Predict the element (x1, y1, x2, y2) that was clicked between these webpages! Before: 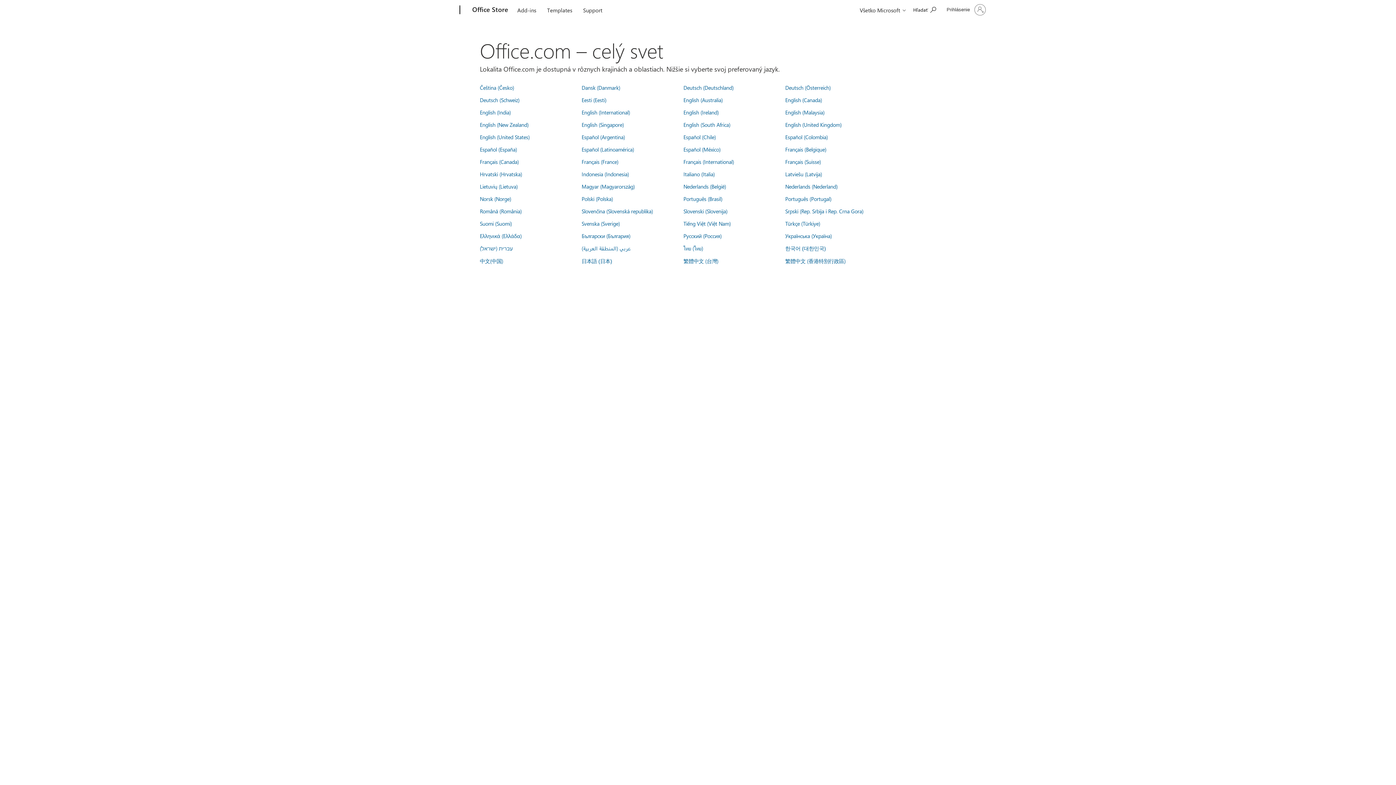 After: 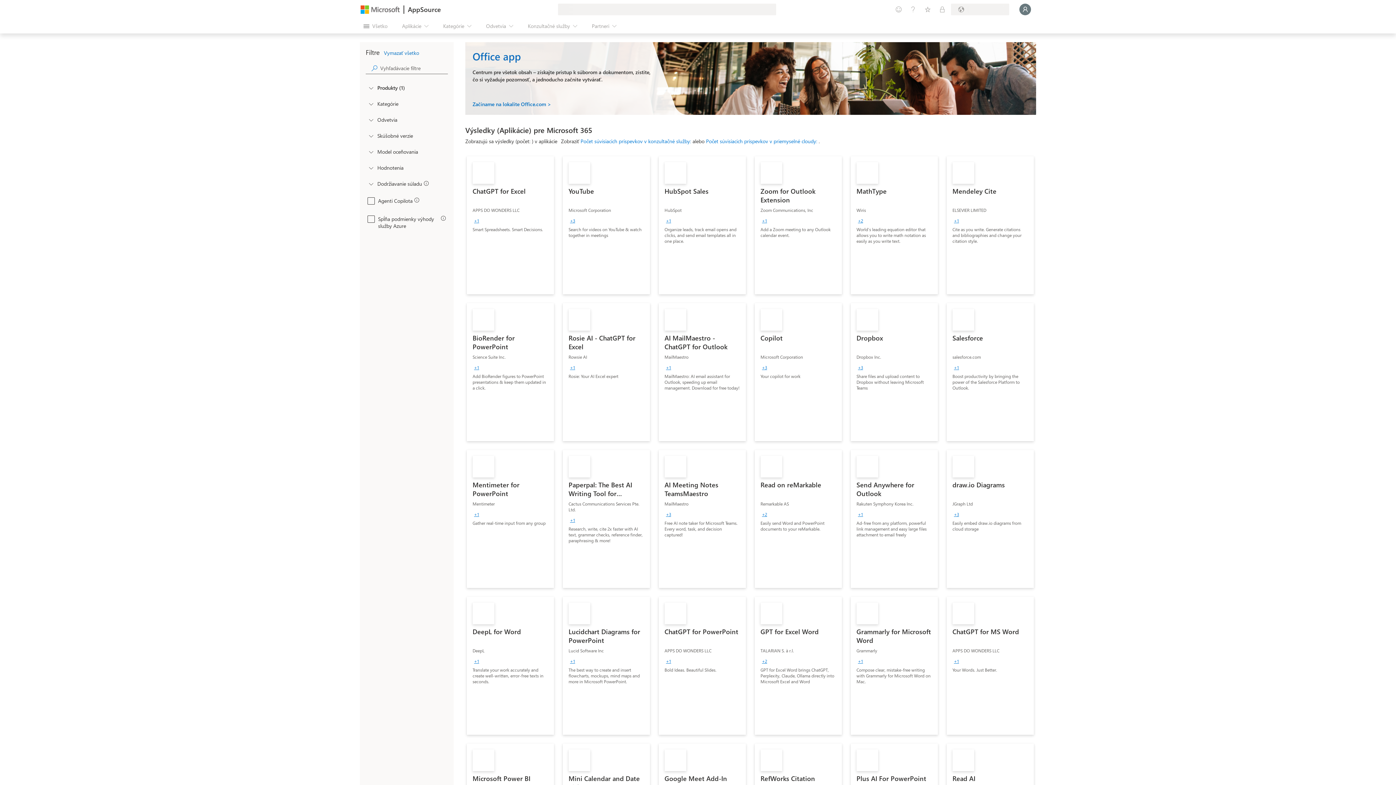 Action: bbox: (468, 0, 512, 20) label: Office Store